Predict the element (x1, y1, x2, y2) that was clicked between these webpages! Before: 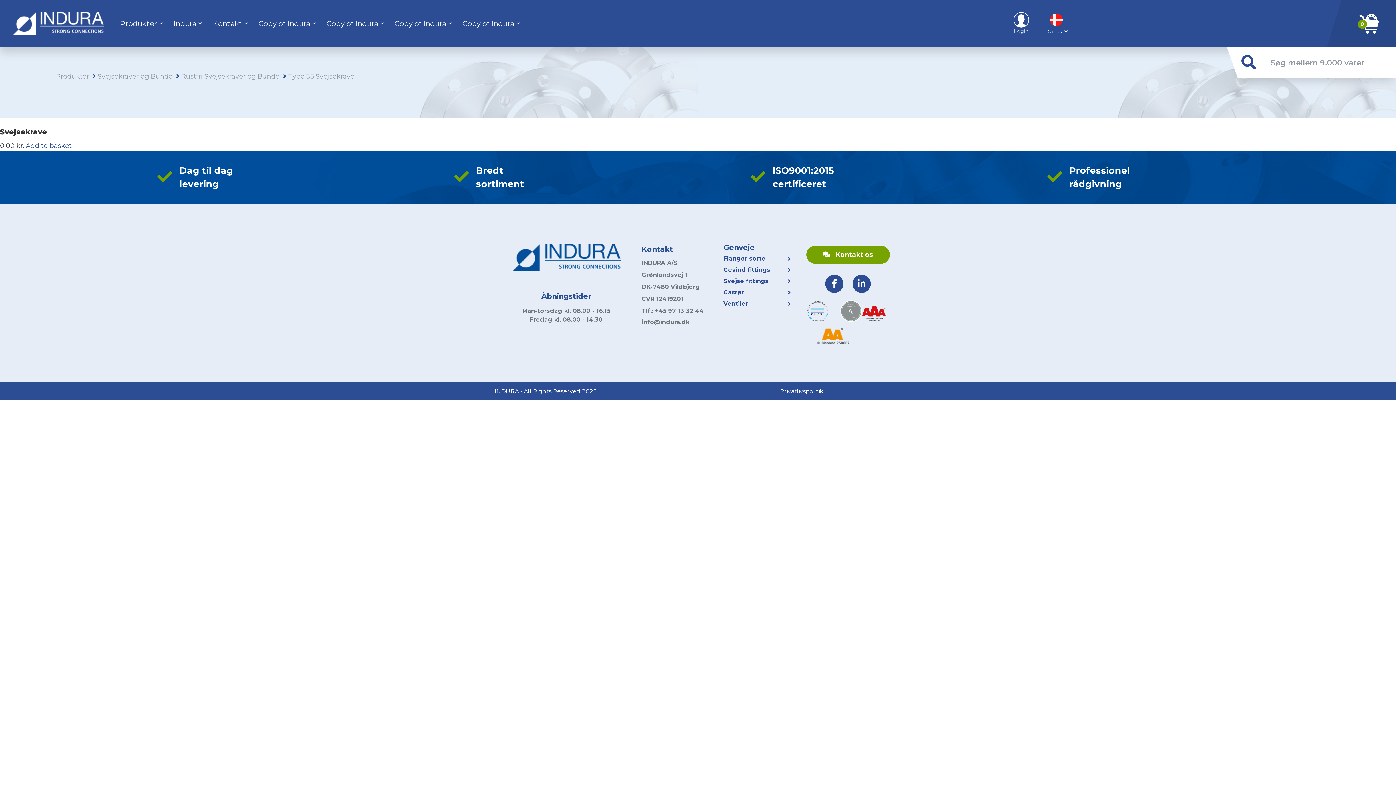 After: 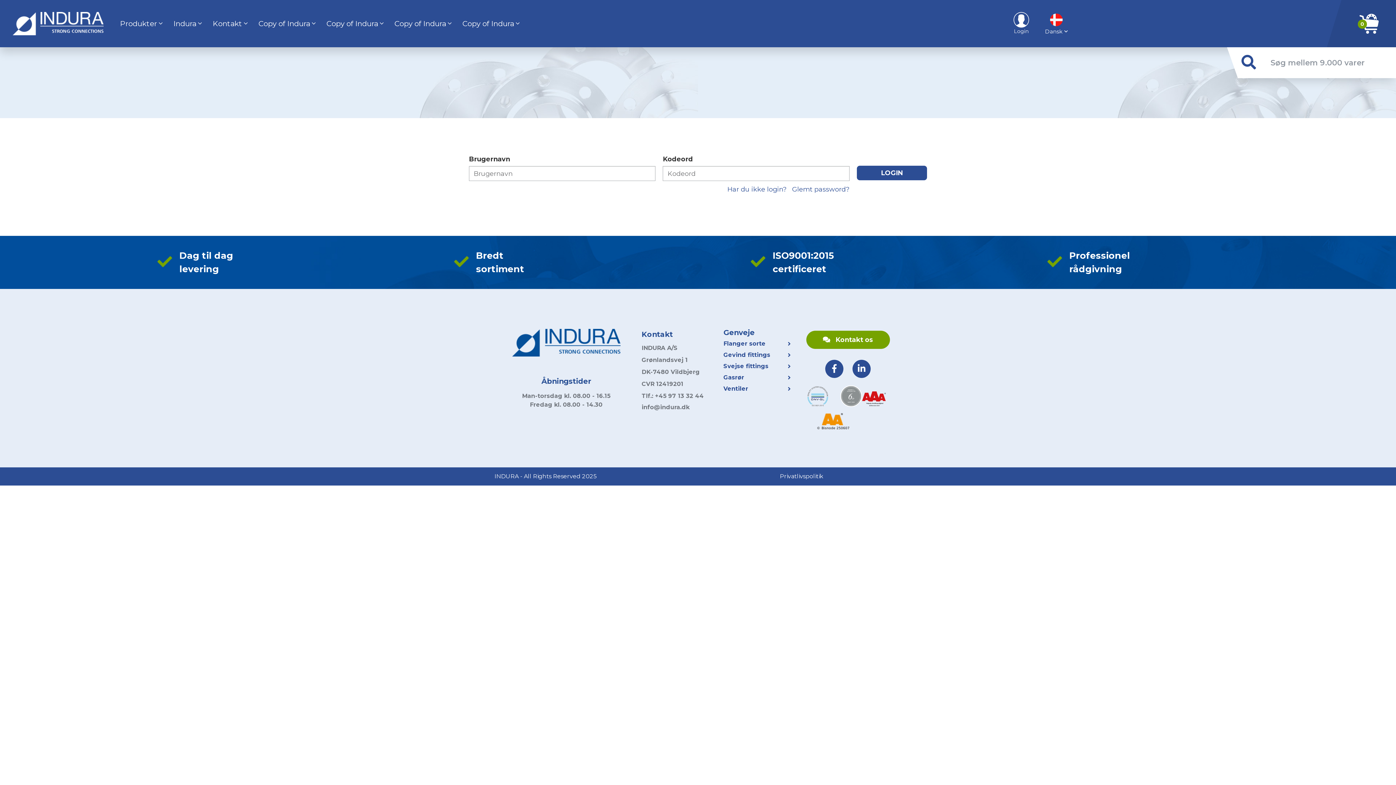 Action: label: Login bbox: (1013, 12, 1029, 35)